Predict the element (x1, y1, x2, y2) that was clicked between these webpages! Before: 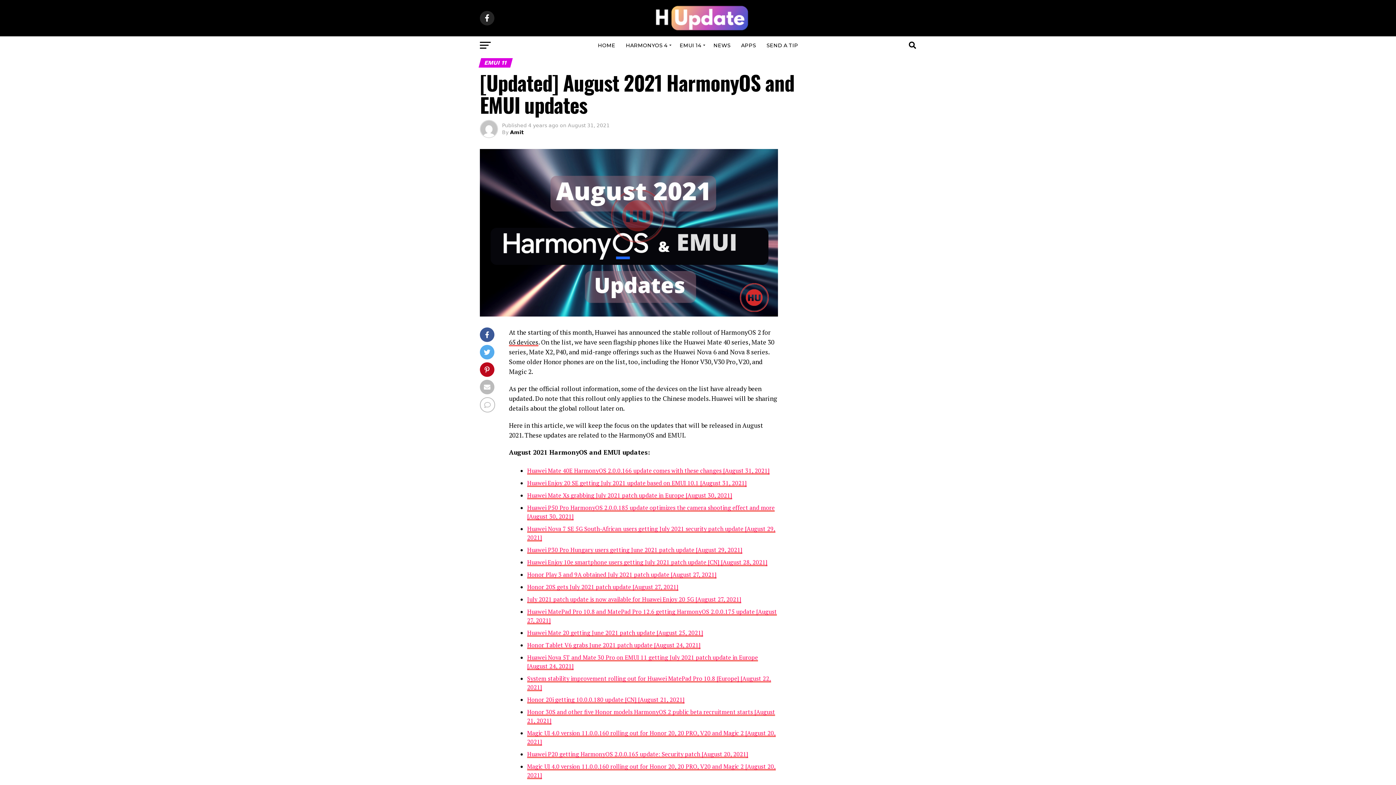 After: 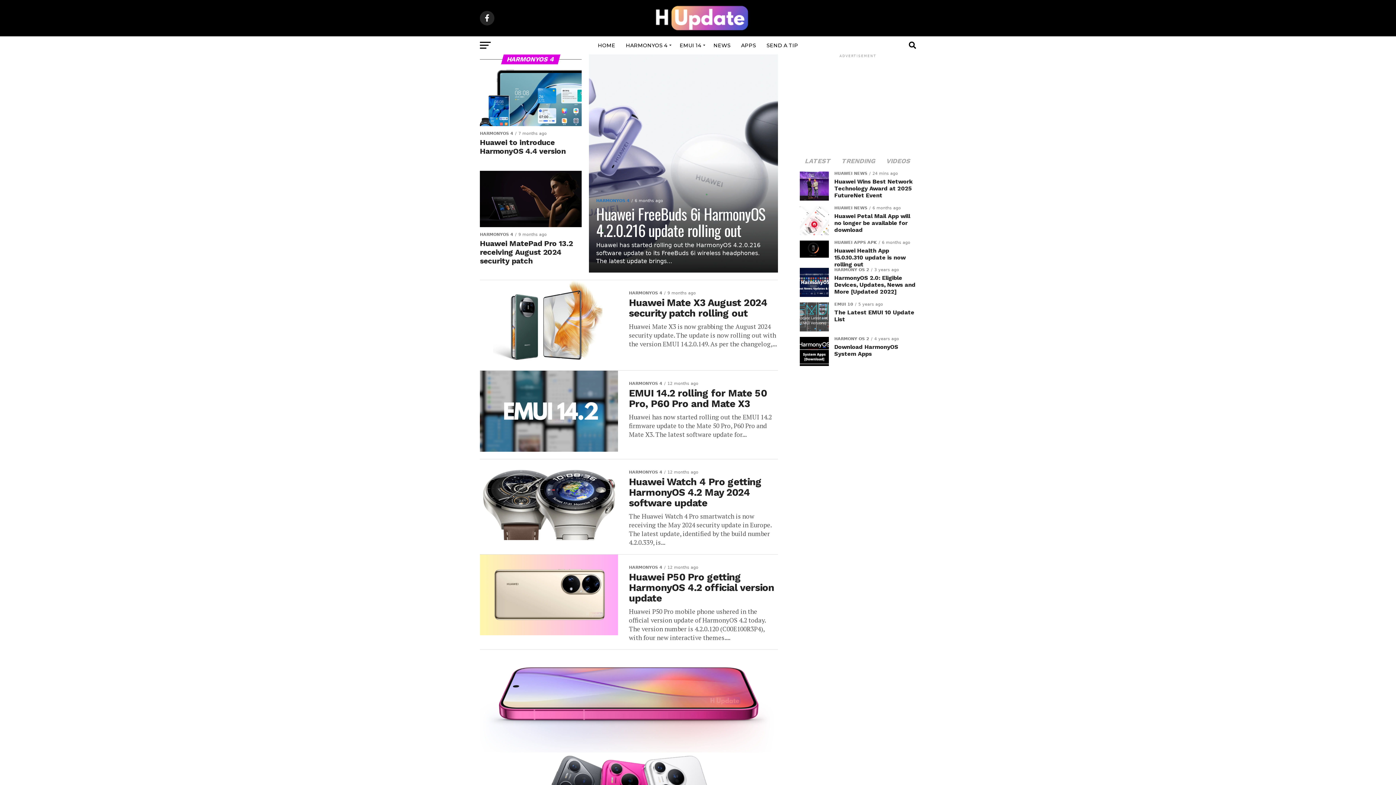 Action: bbox: (621, 36, 673, 54) label: HARMONYOS 4